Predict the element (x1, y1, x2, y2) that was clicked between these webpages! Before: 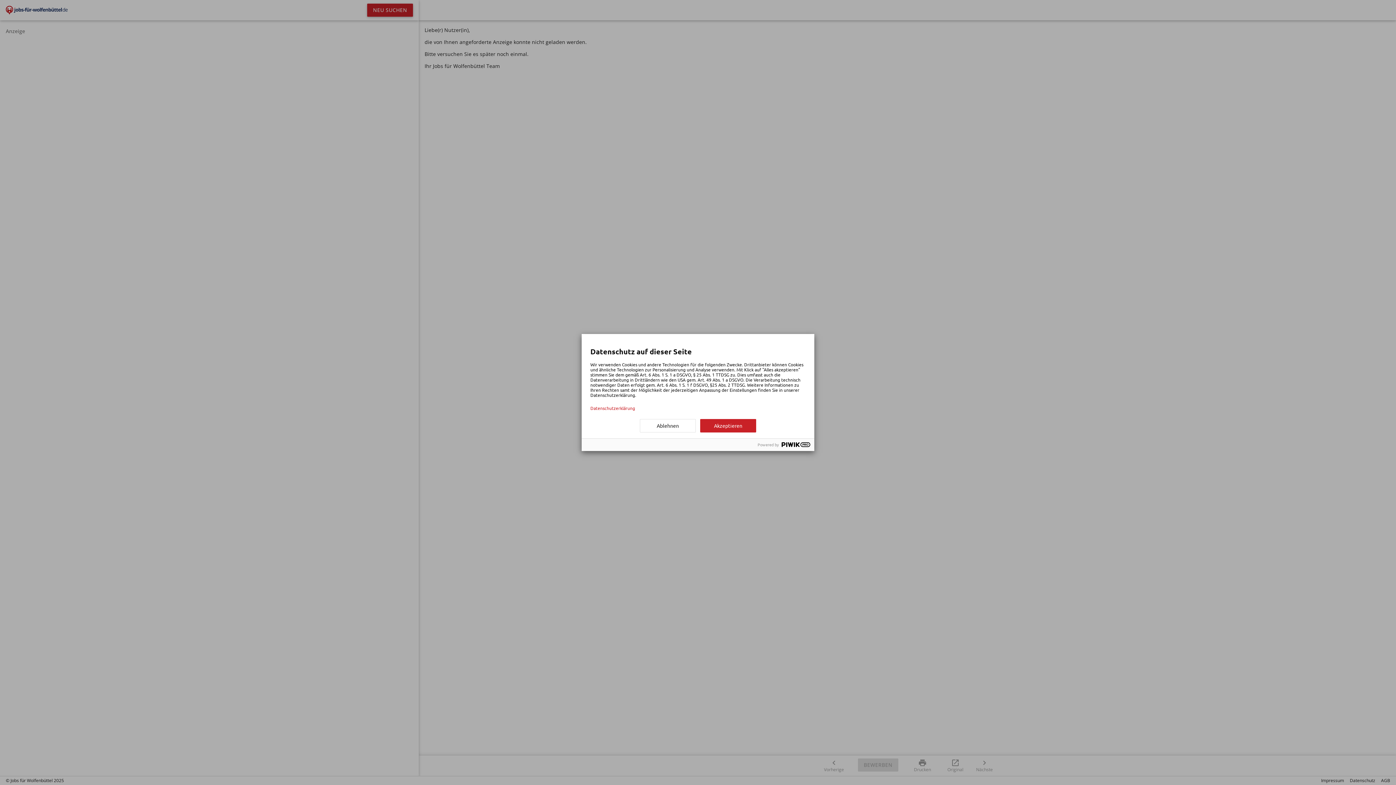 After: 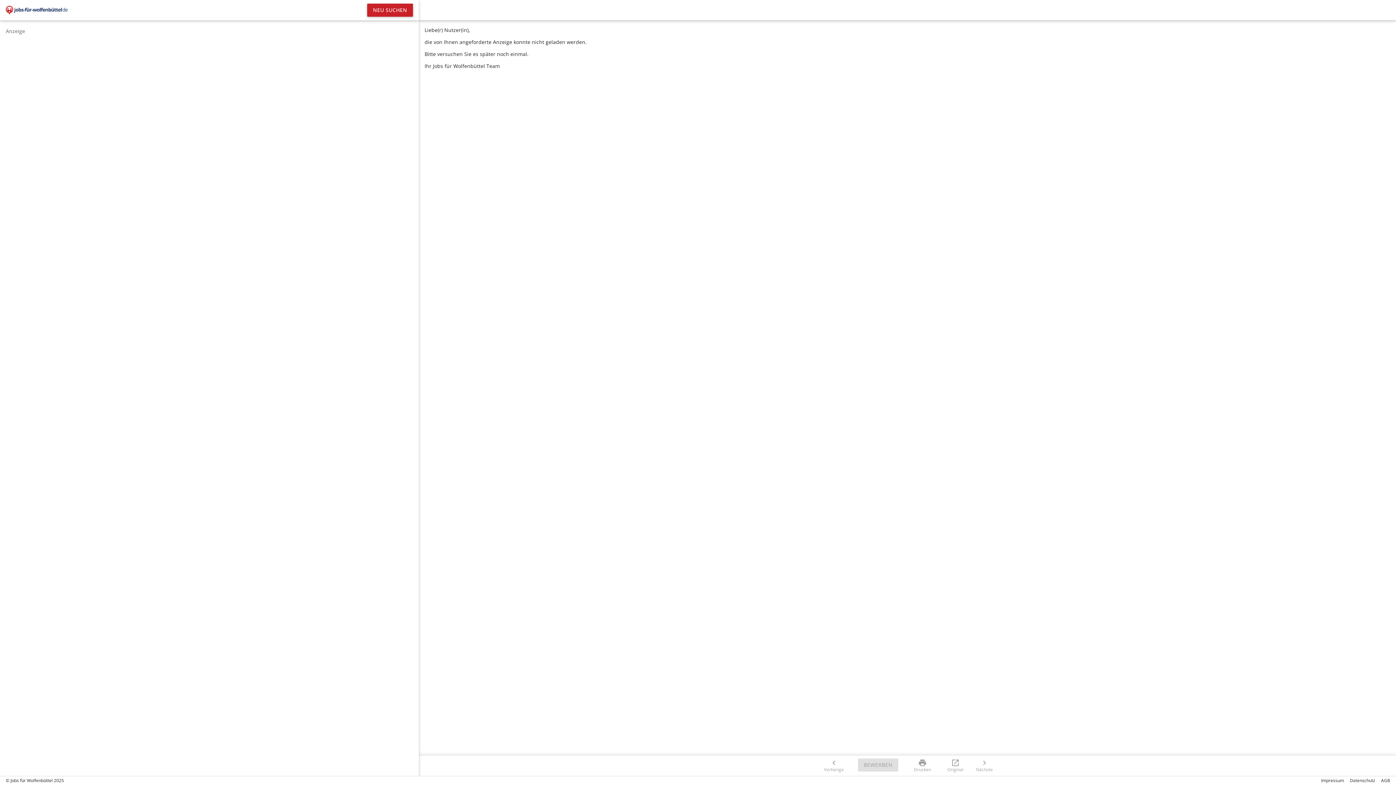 Action: label: Ablehnen bbox: (640, 419, 696, 432)